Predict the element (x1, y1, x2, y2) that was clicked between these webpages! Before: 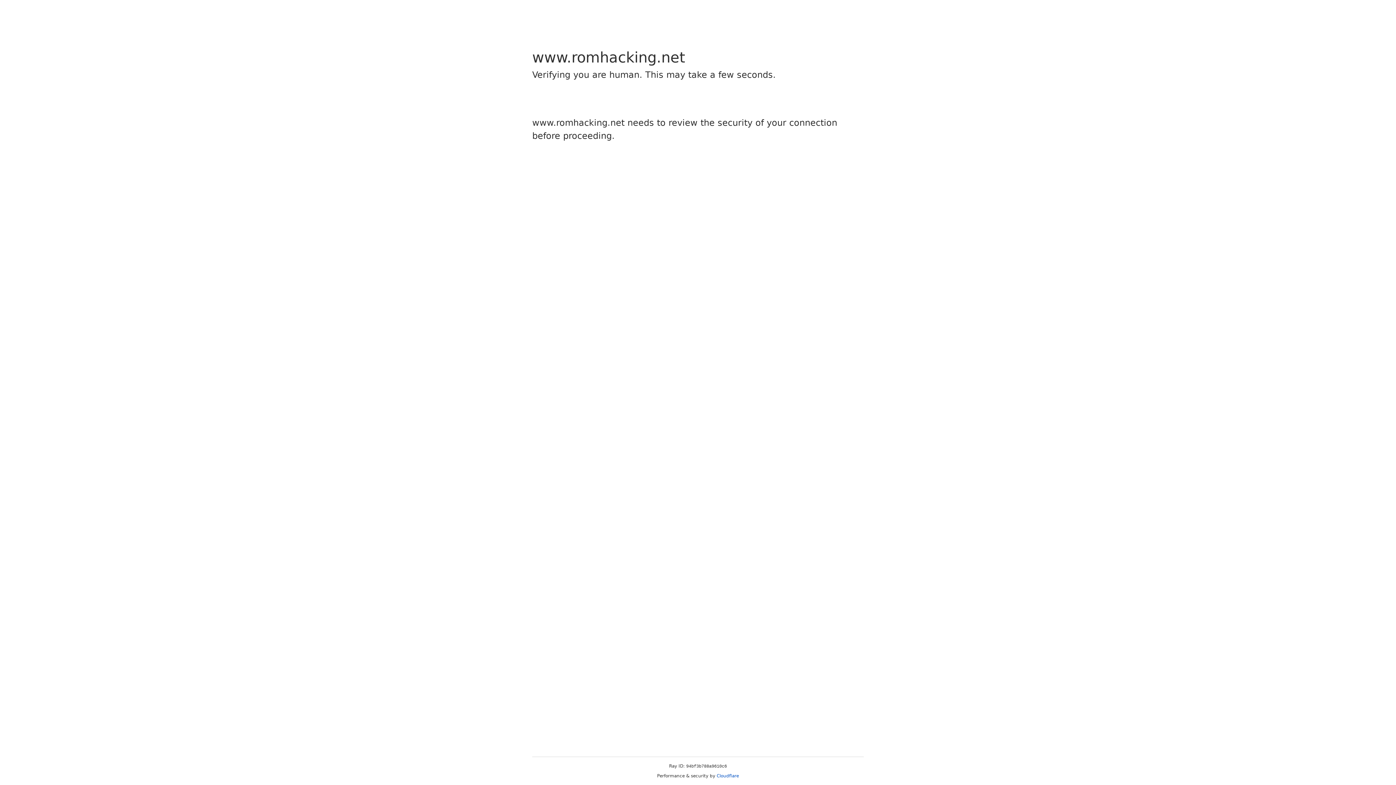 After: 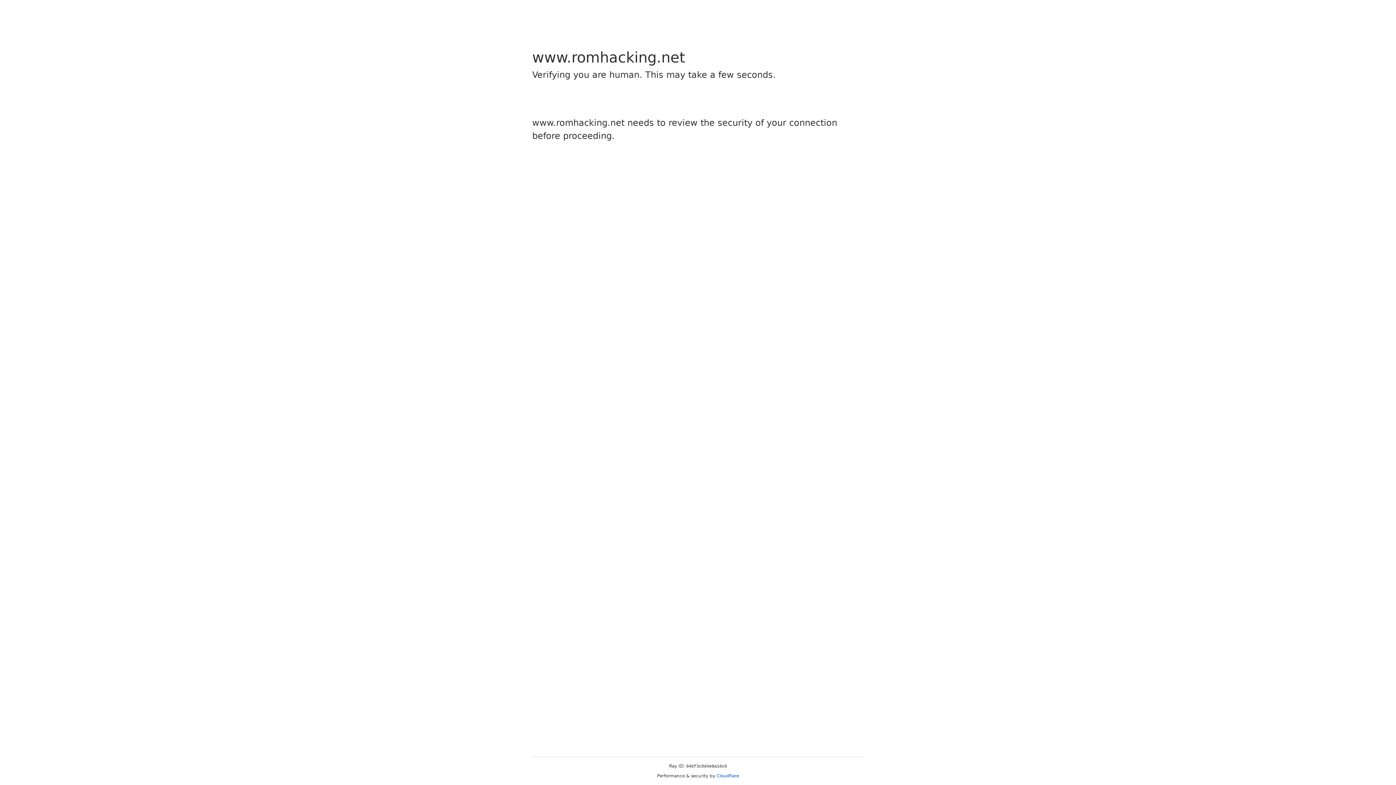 Action: label: Cloudflare bbox: (716, 773, 739, 778)